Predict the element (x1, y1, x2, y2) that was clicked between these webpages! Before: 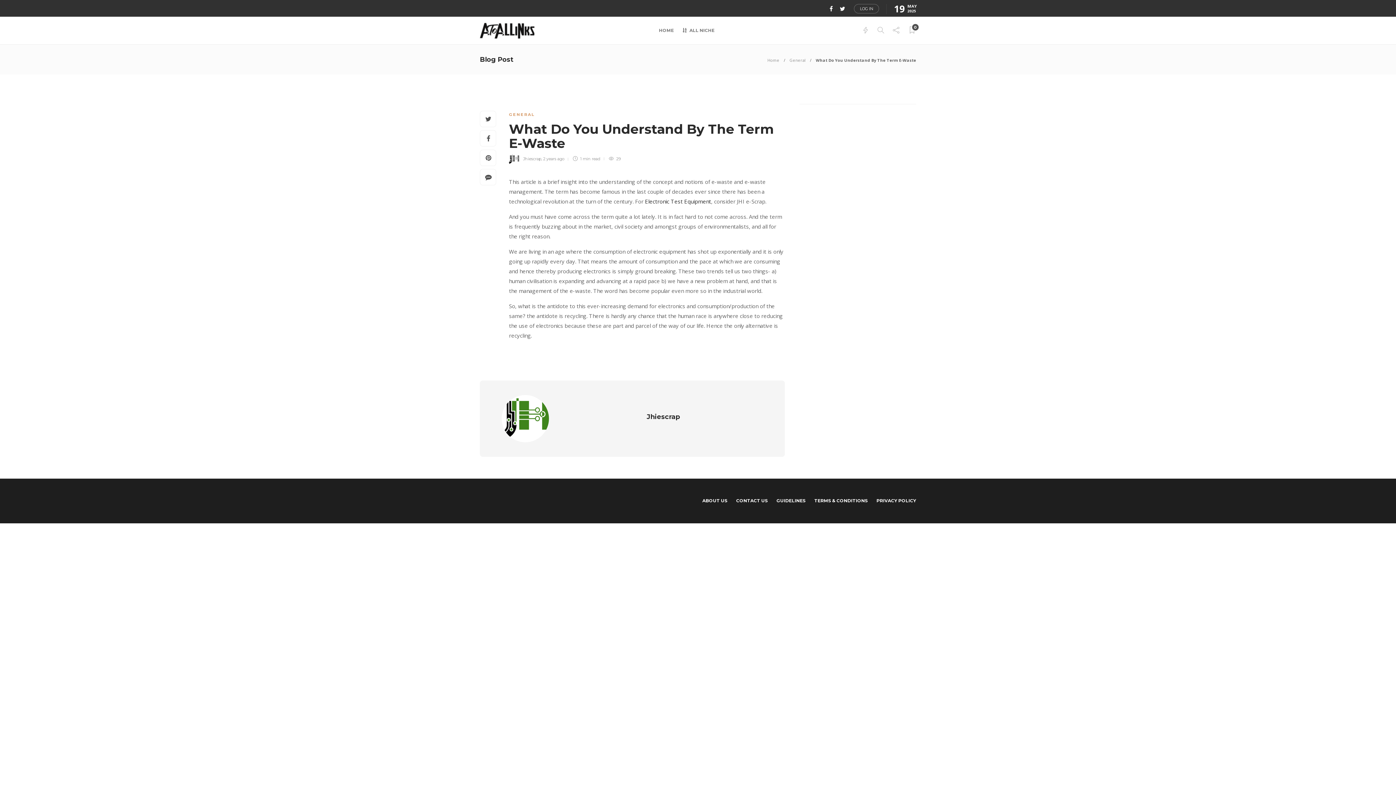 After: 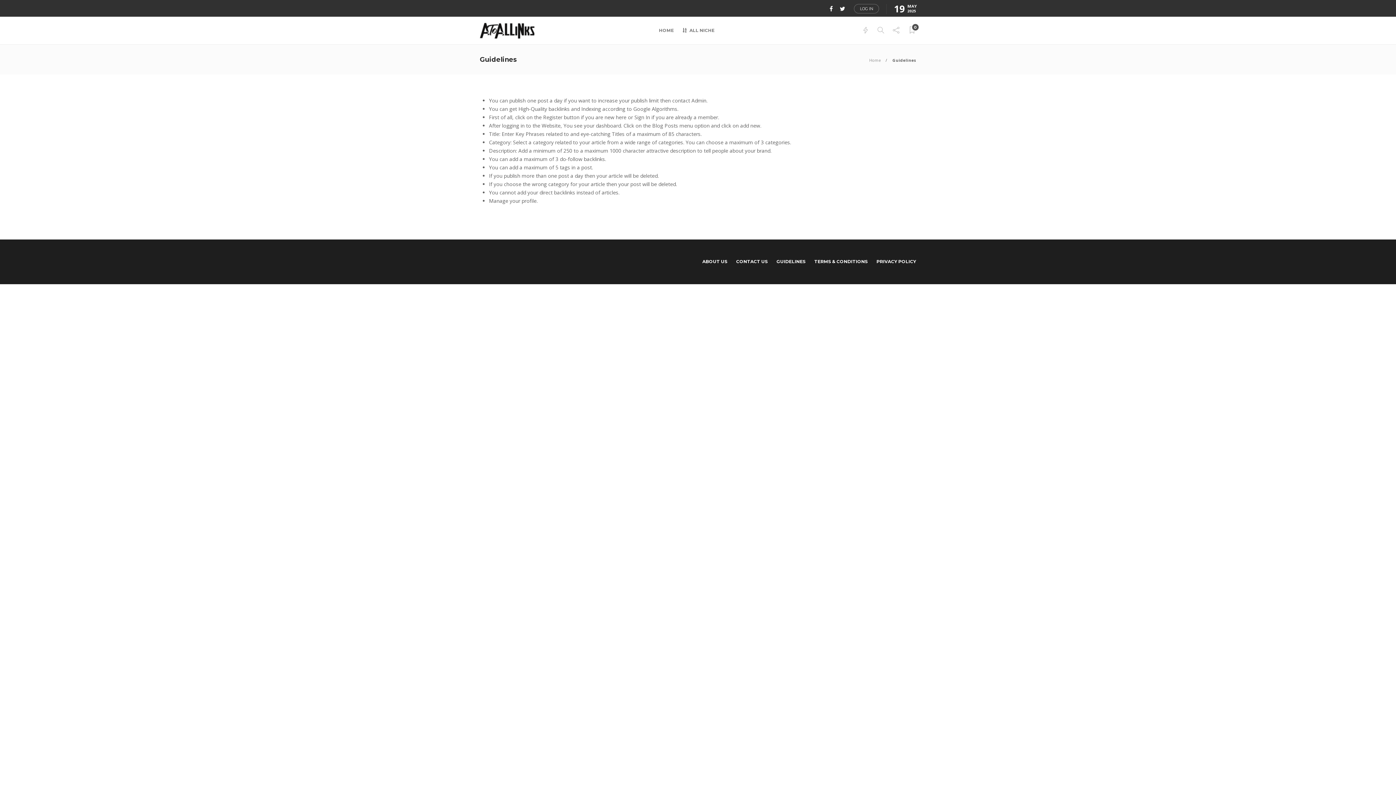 Action: bbox: (776, 493, 805, 508) label: GUIDELINES